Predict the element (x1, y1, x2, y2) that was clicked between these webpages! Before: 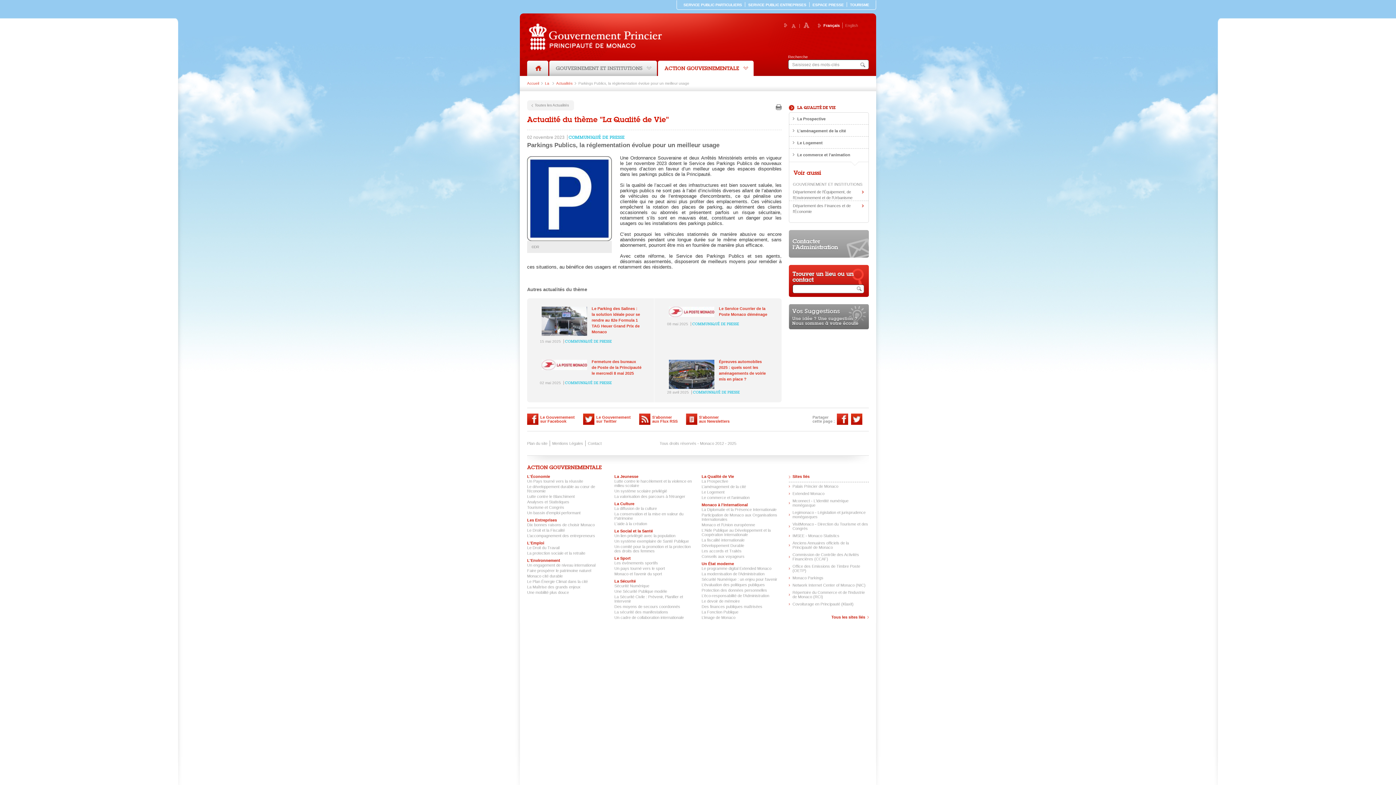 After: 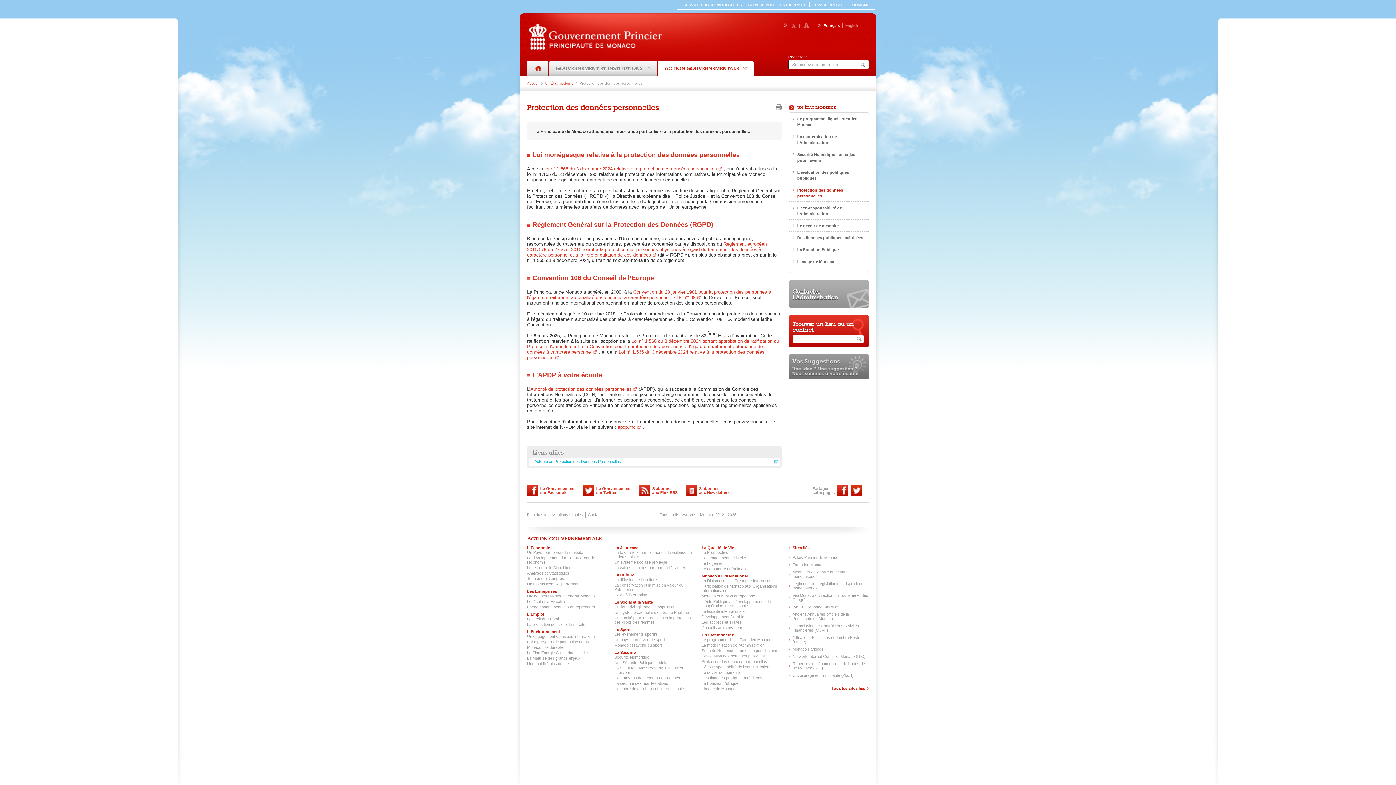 Action: label: Protection des données personnelles bbox: (701, 588, 781, 592)